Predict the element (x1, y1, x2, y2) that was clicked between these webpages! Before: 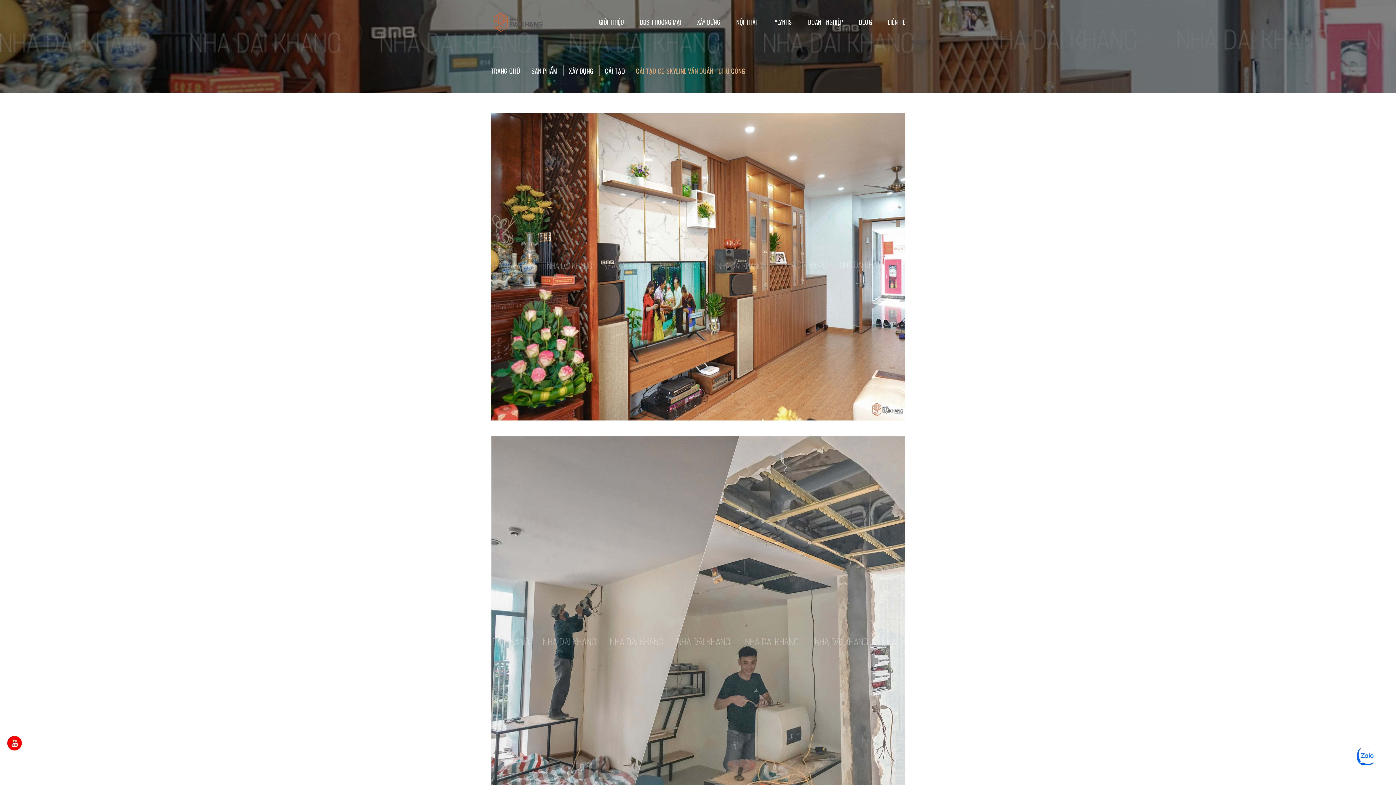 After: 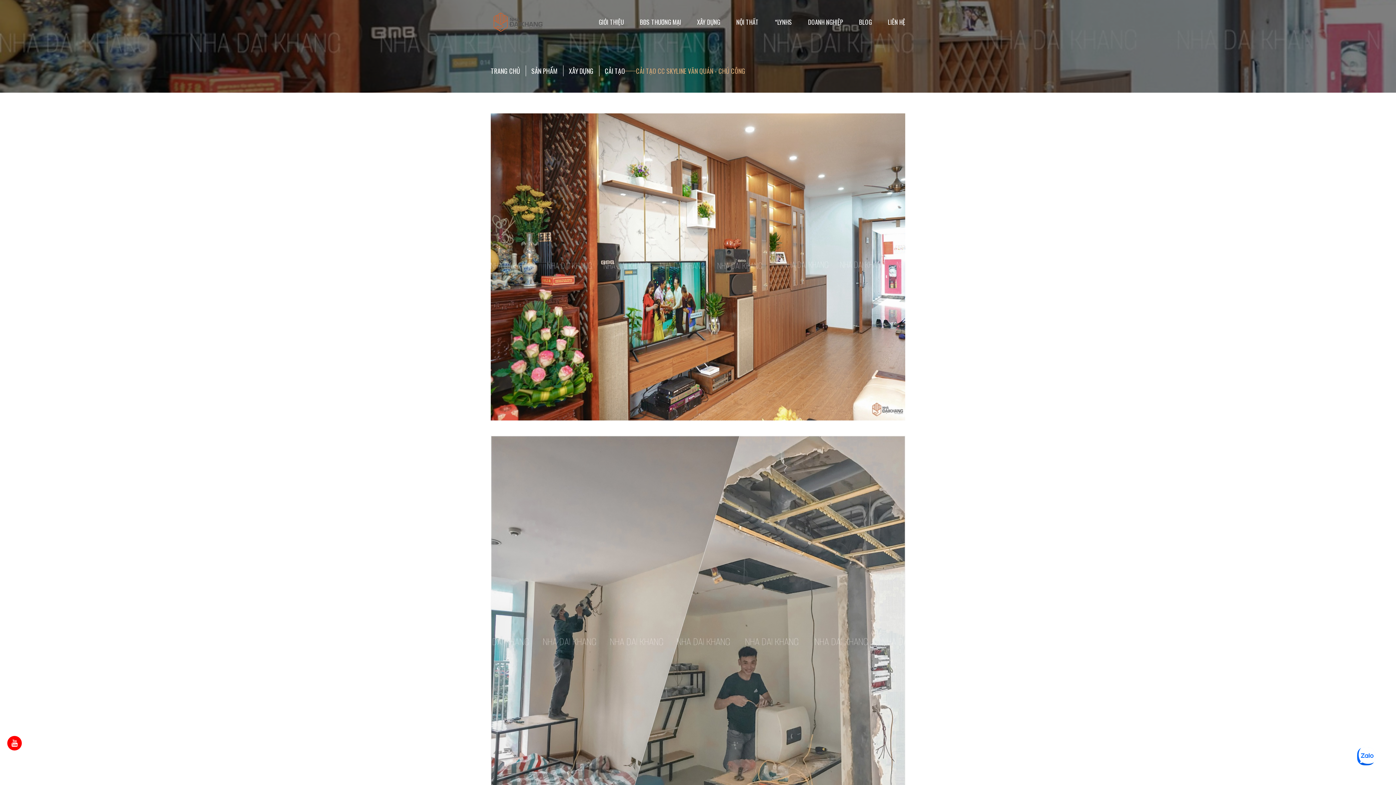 Action: bbox: (490, 756, 509, 774)